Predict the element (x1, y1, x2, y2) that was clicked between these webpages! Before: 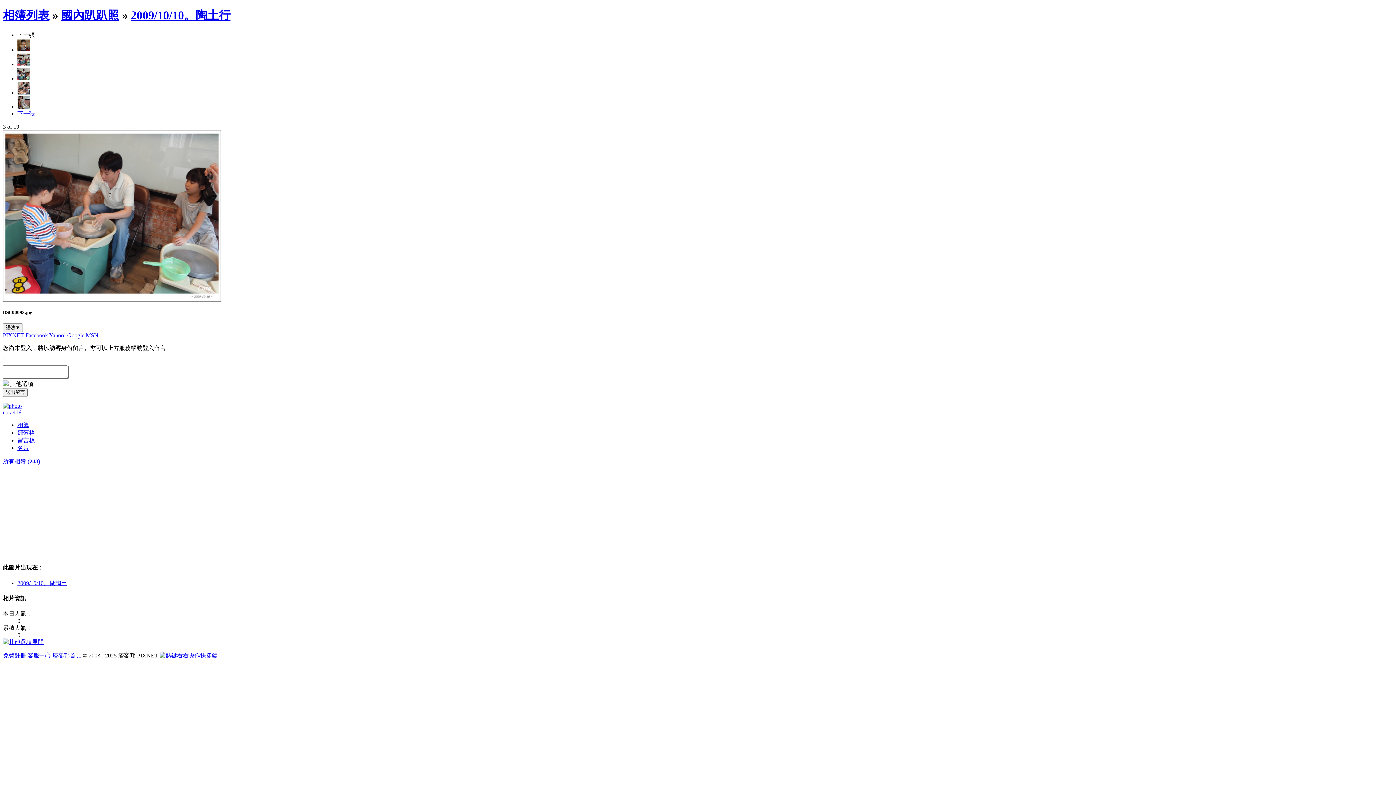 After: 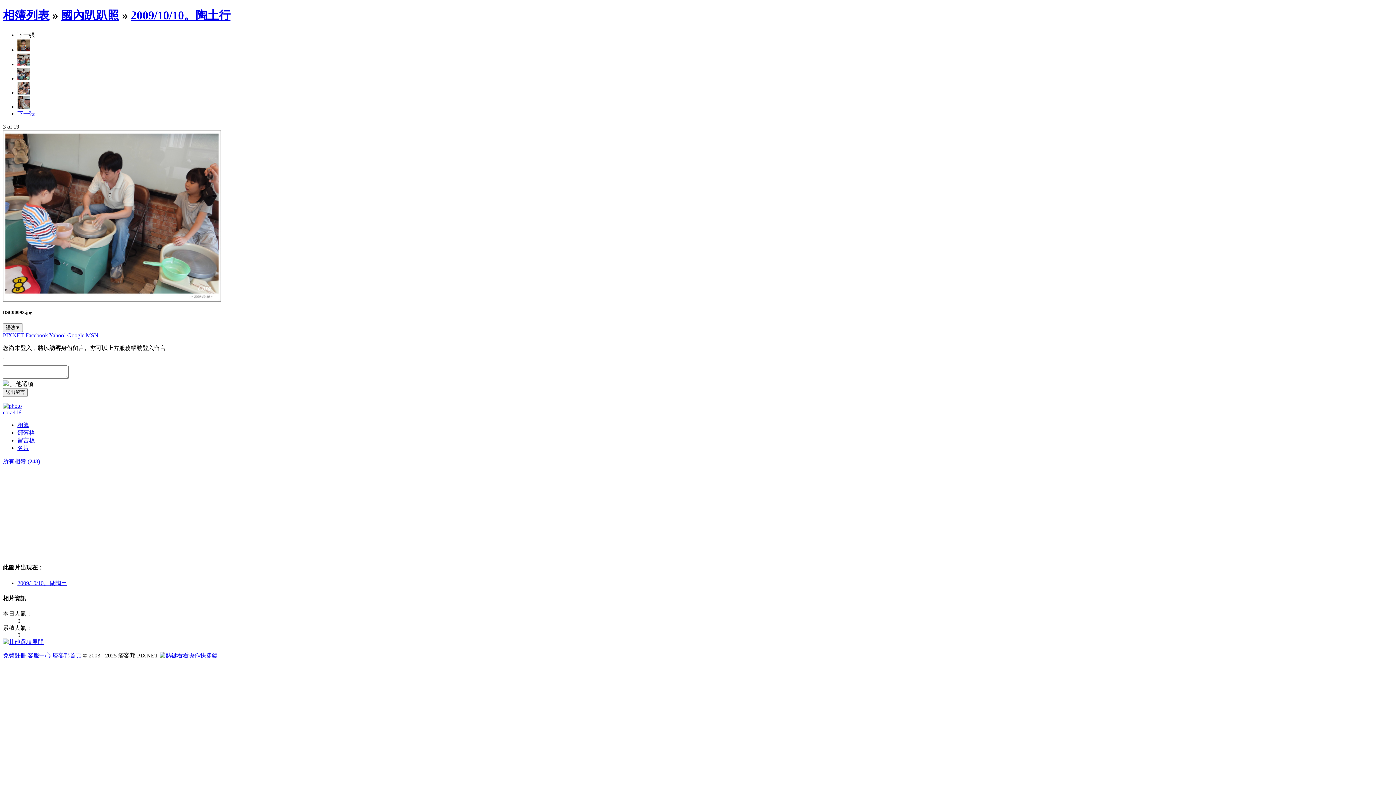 Action: bbox: (2, 652, 26, 659) label: 免費註冊